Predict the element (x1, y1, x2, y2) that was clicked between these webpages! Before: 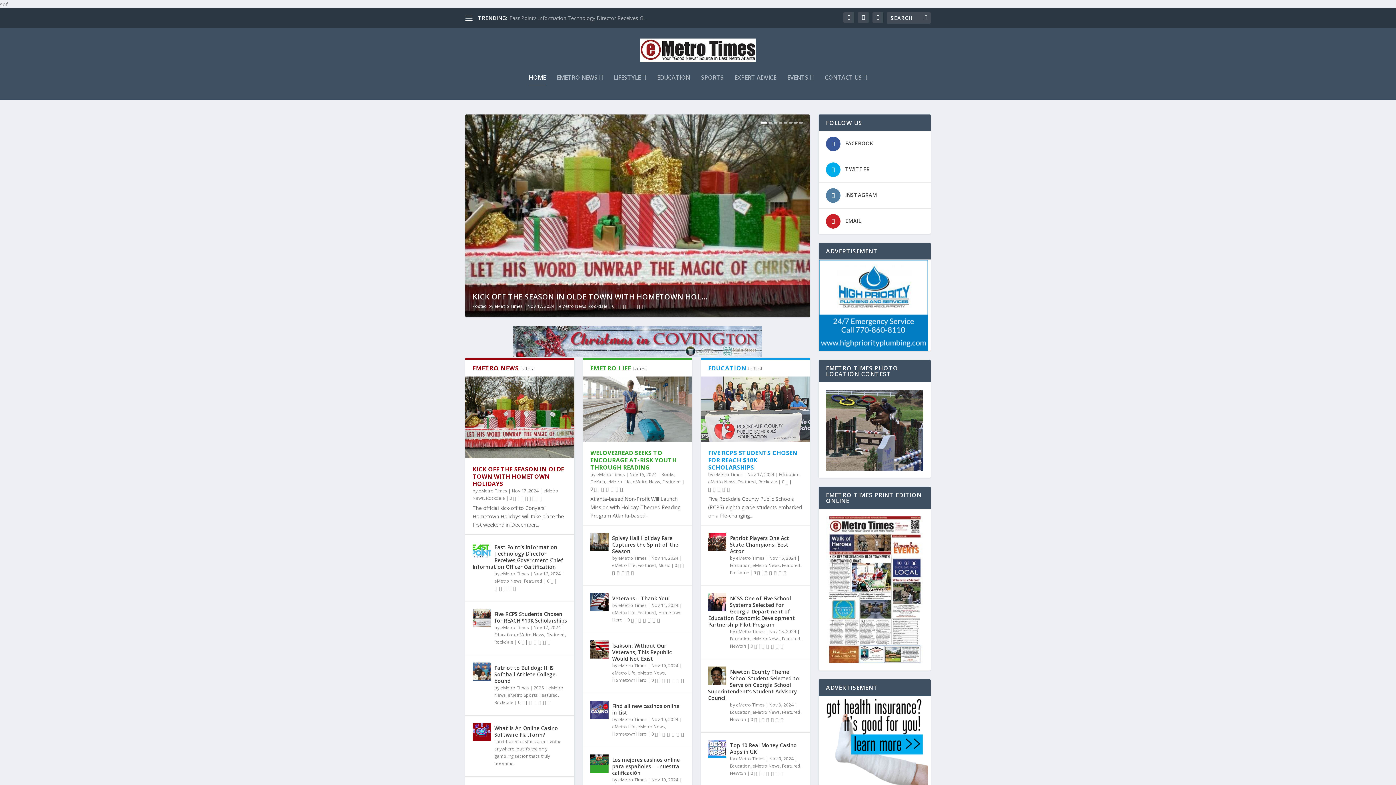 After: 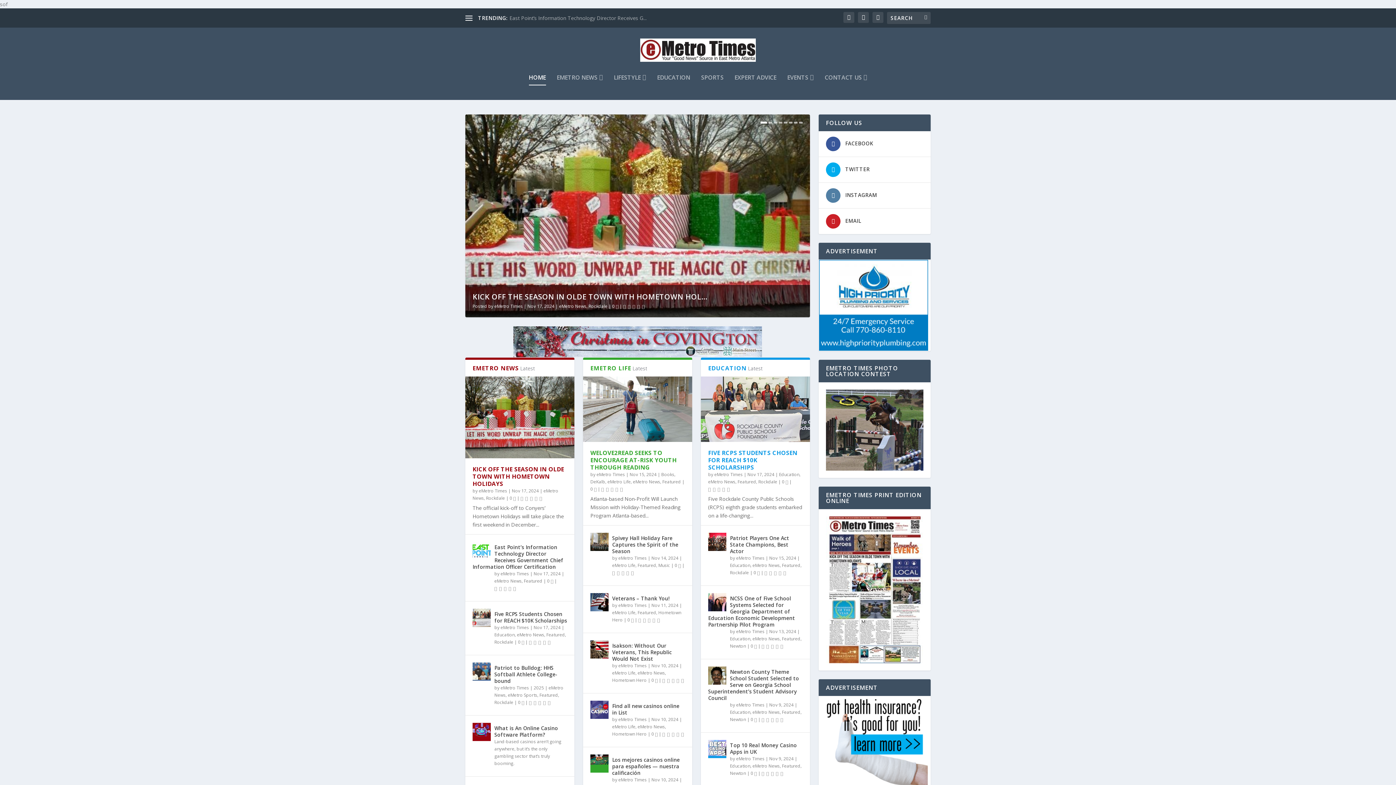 Action: label: East Point’s Information Technology Director Receives Government Chief Information Officer Certification bbox: (472, 543, 563, 570)